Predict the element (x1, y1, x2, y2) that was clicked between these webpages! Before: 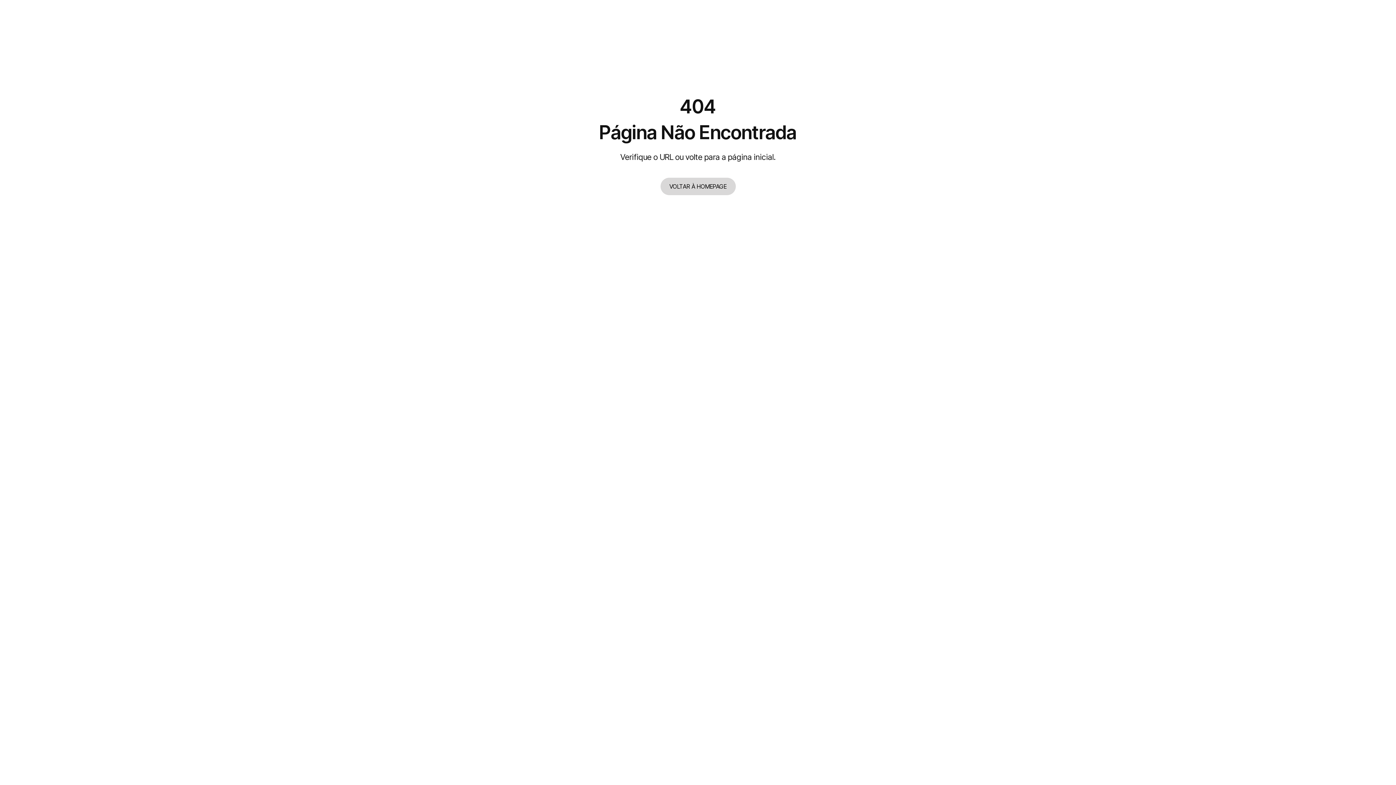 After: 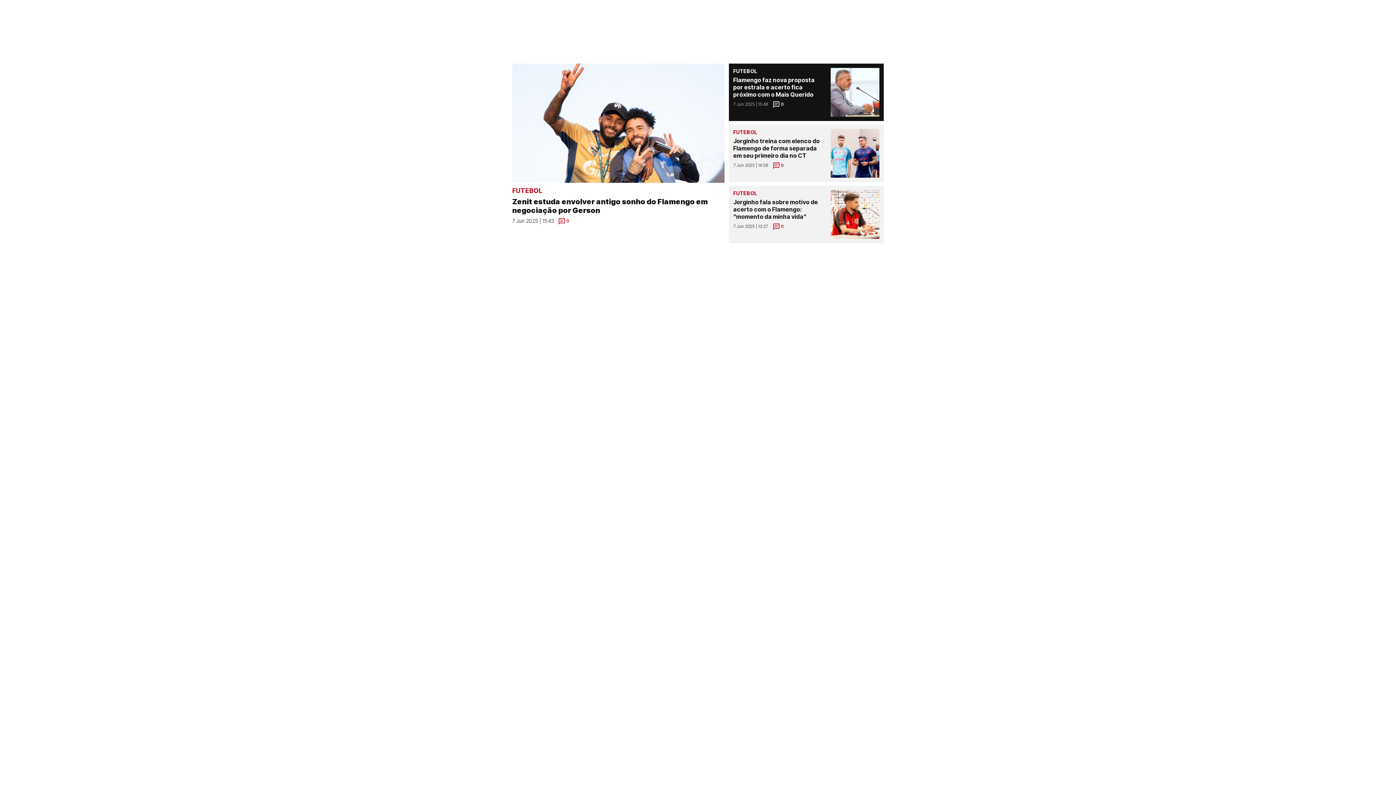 Action: label: VOLTAR À HOMEPAGE bbox: (660, 177, 735, 195)